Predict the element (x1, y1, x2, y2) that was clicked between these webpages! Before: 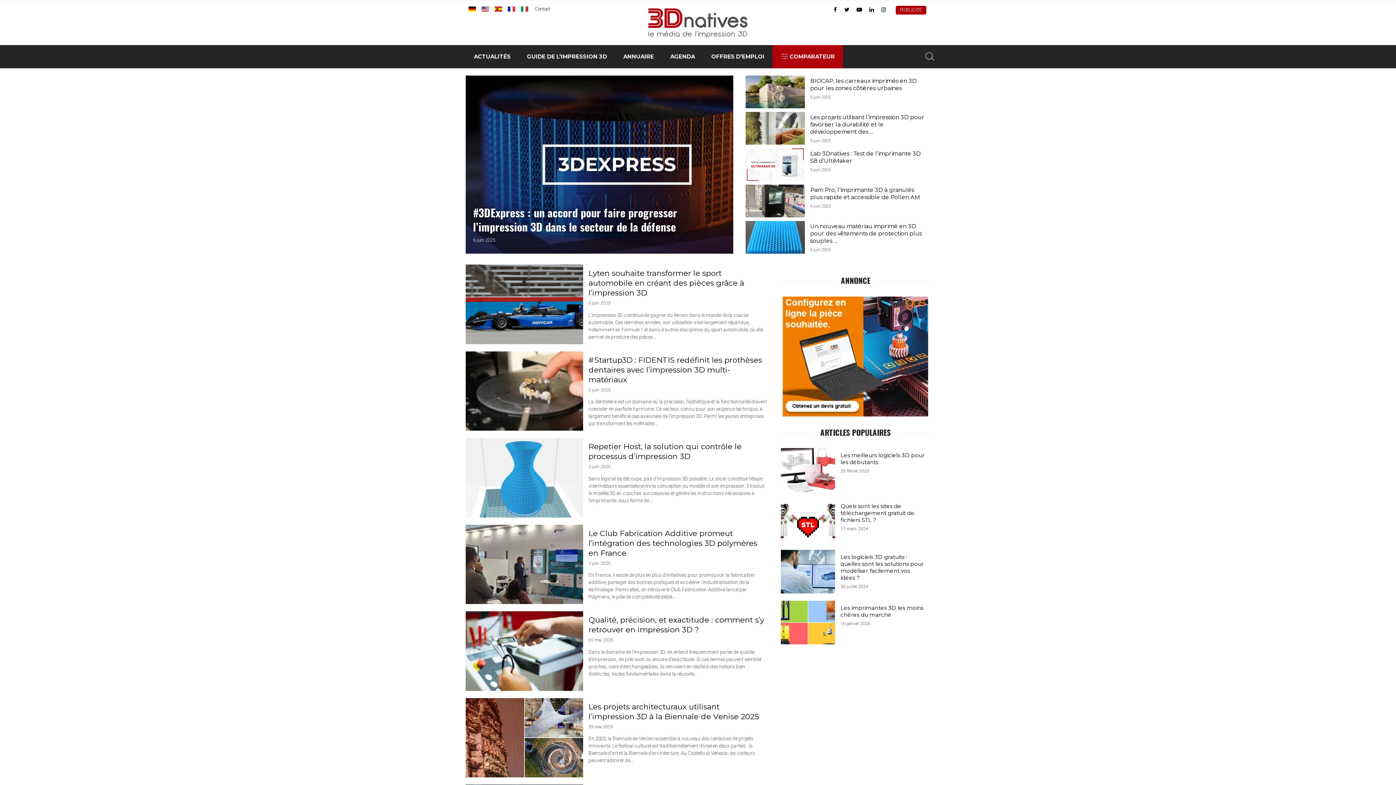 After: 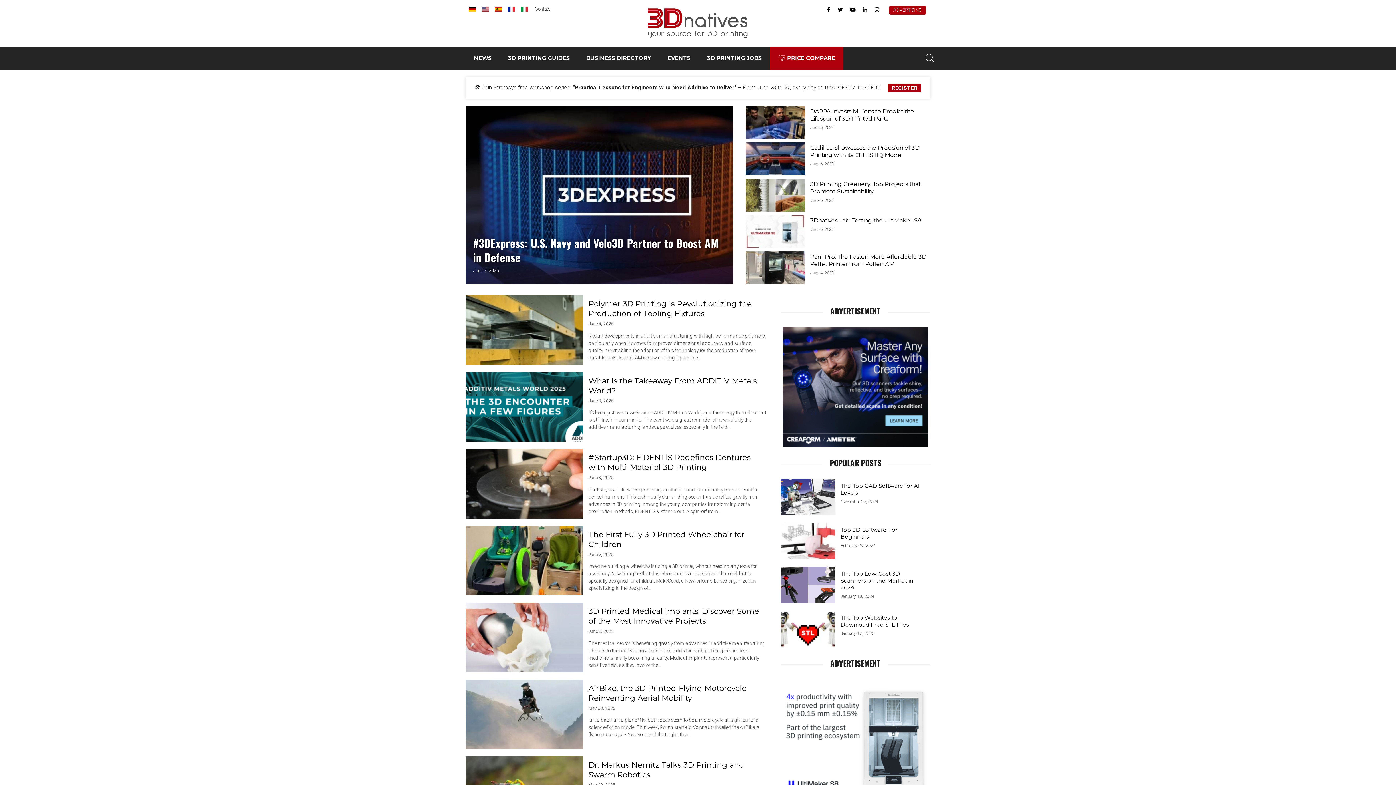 Action: bbox: (481, 6, 489, 11)